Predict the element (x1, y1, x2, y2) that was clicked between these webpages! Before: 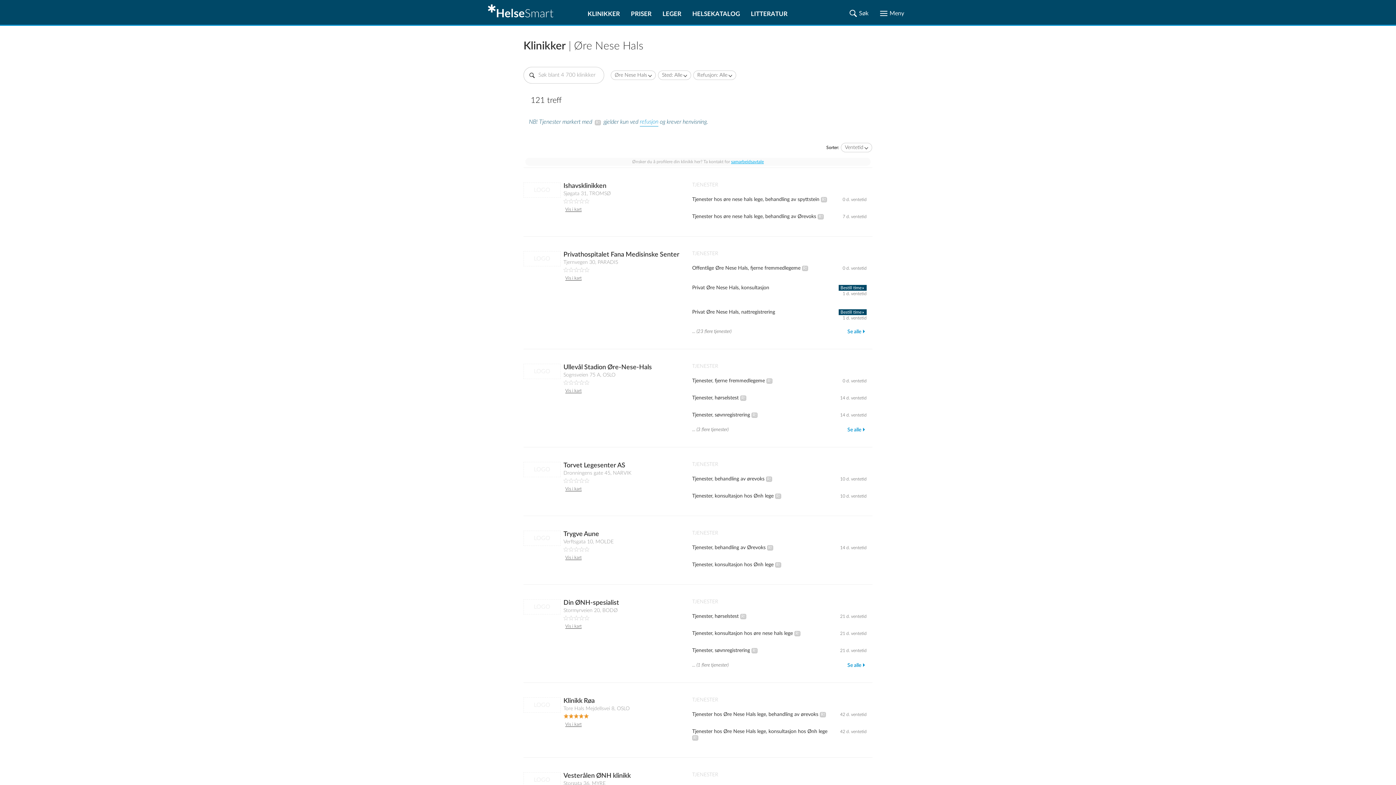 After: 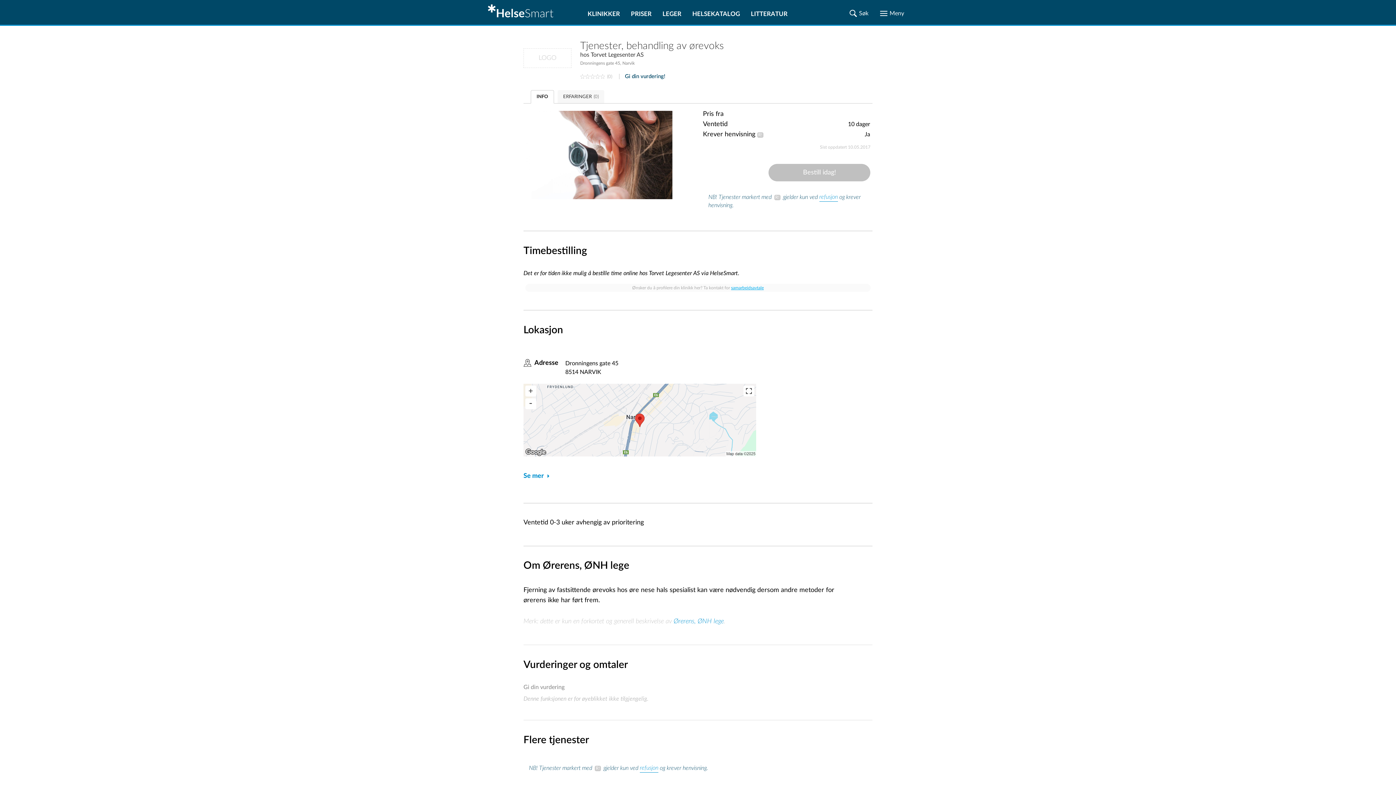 Action: label: Tjenester, behandling av ørevoks 	
10 d. ventetid bbox: (692, 474, 866, 484)